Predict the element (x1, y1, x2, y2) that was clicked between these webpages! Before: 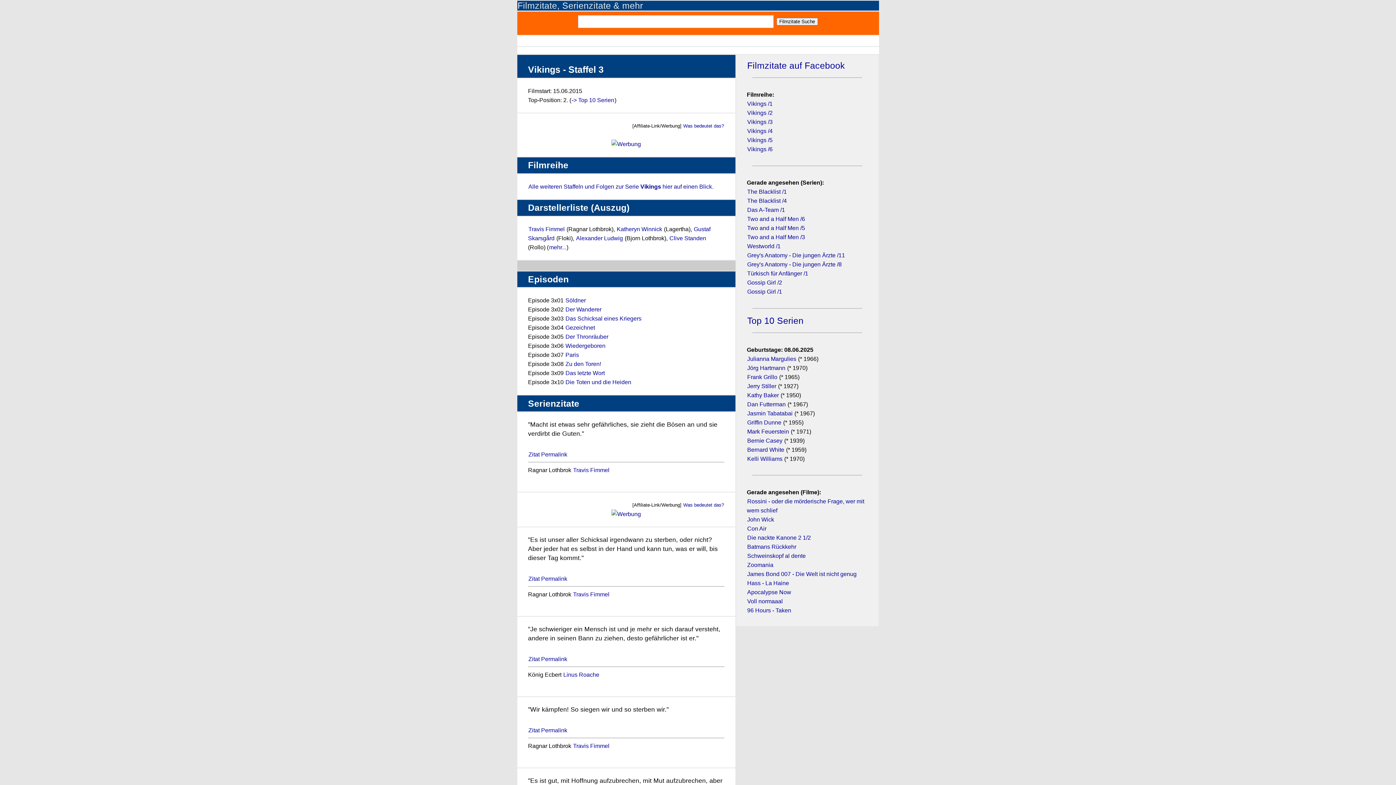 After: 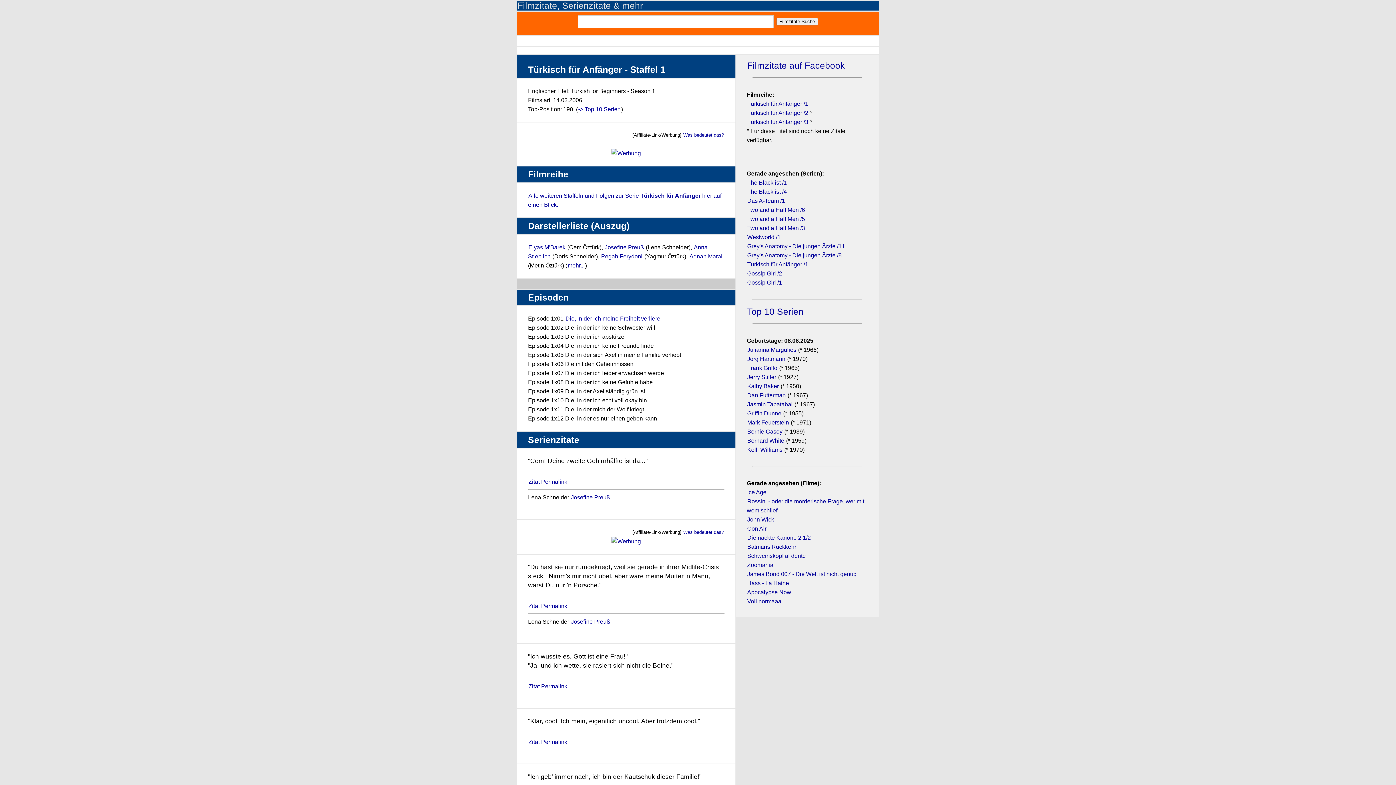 Action: label: Türkisch für Anfänger /1 bbox: (747, 270, 808, 276)